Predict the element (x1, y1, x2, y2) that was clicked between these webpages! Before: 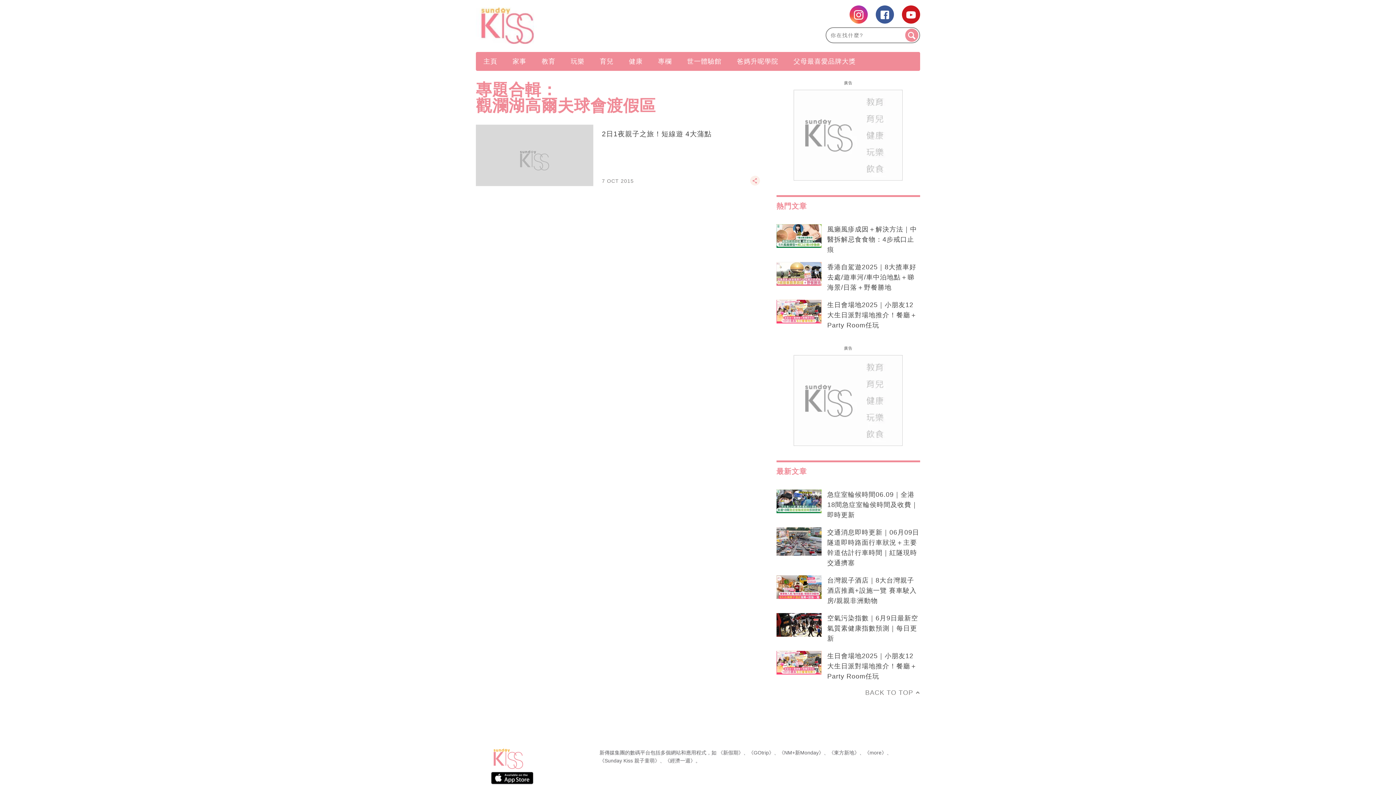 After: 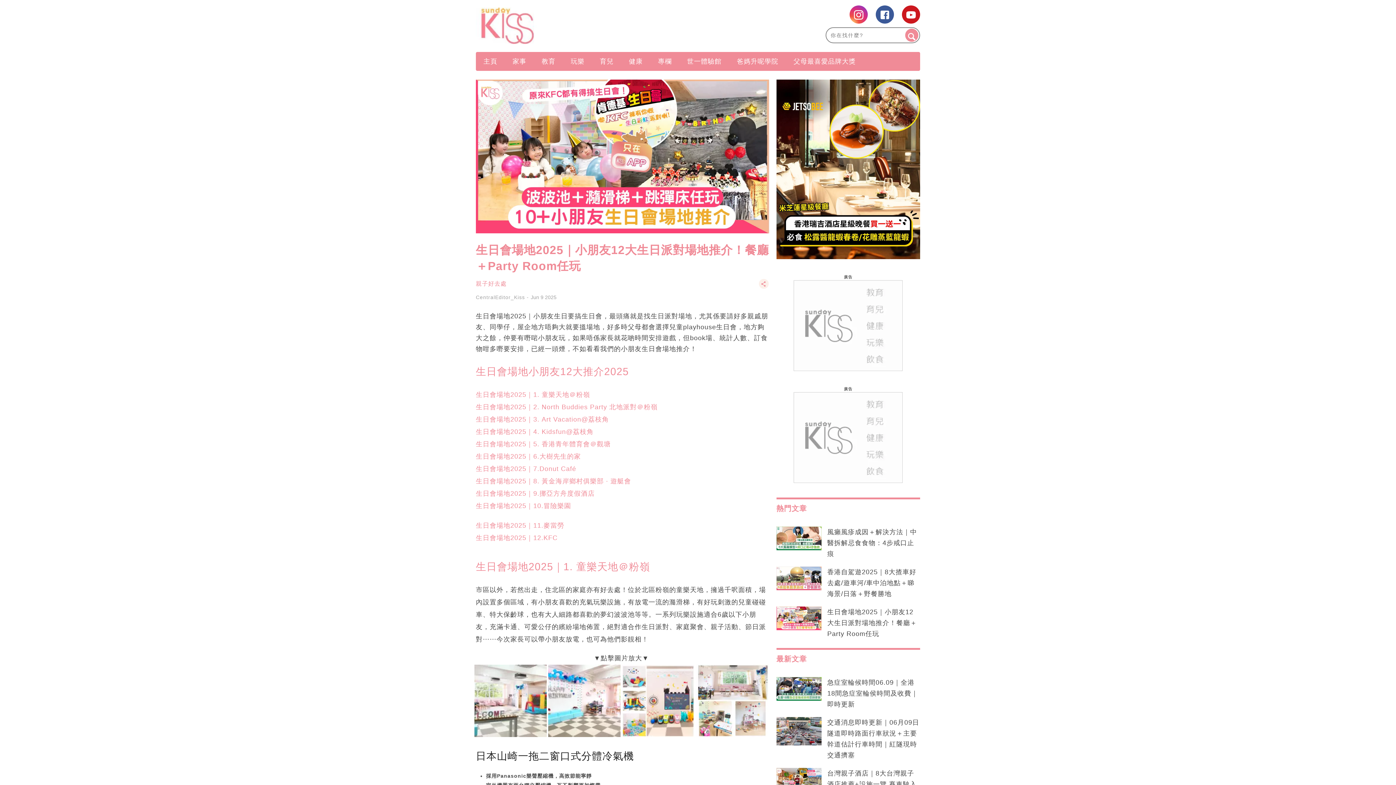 Action: bbox: (776, 300, 821, 324)